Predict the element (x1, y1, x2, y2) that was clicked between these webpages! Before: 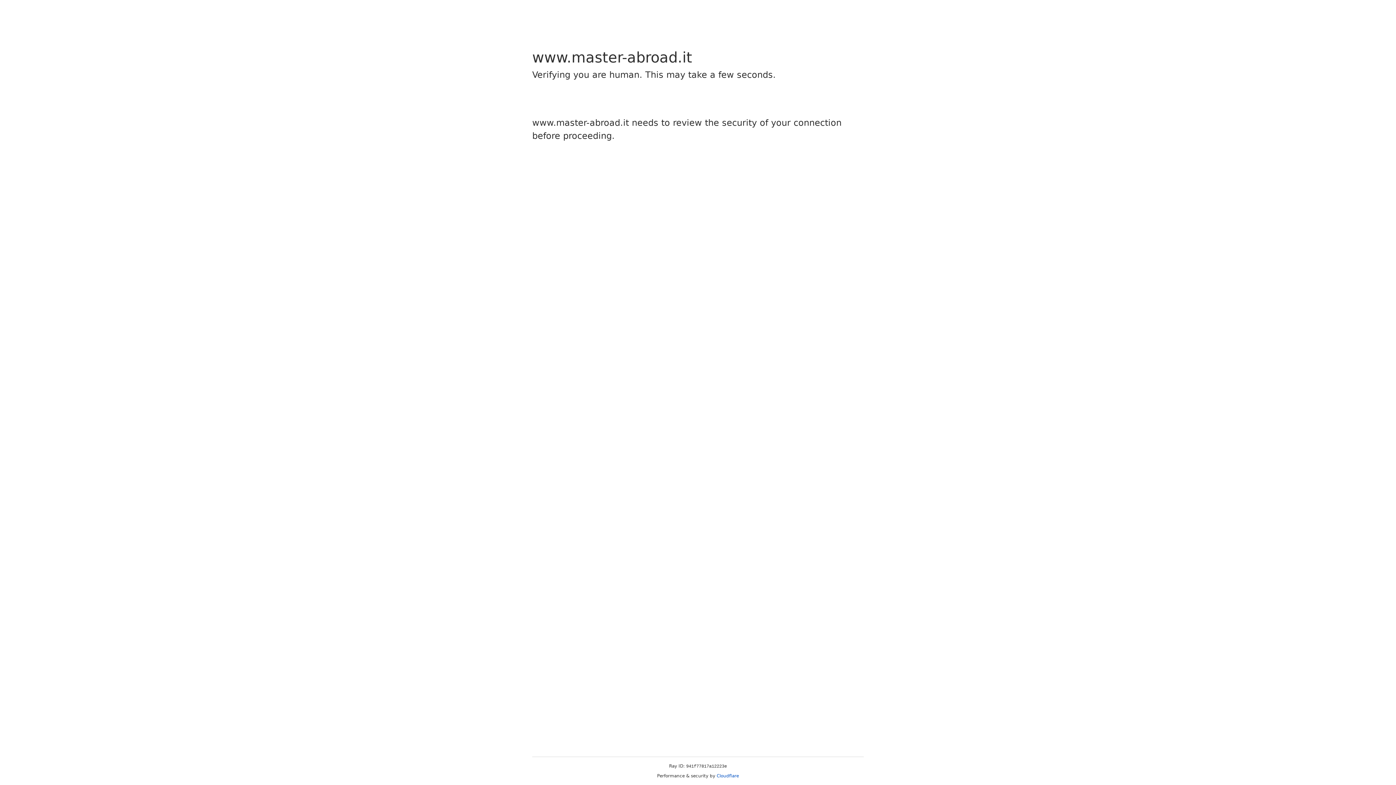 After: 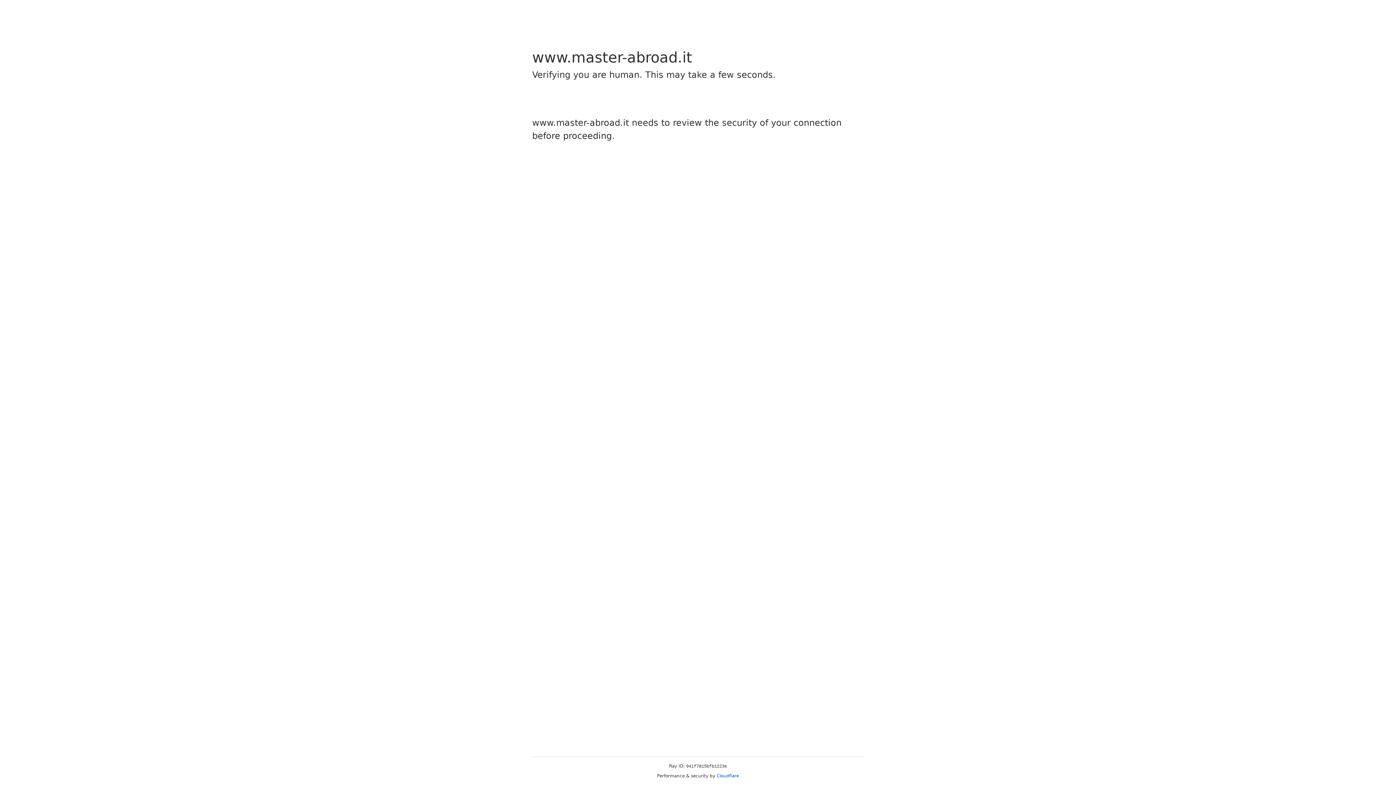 Action: label: Cloudflare bbox: (716, 773, 739, 778)